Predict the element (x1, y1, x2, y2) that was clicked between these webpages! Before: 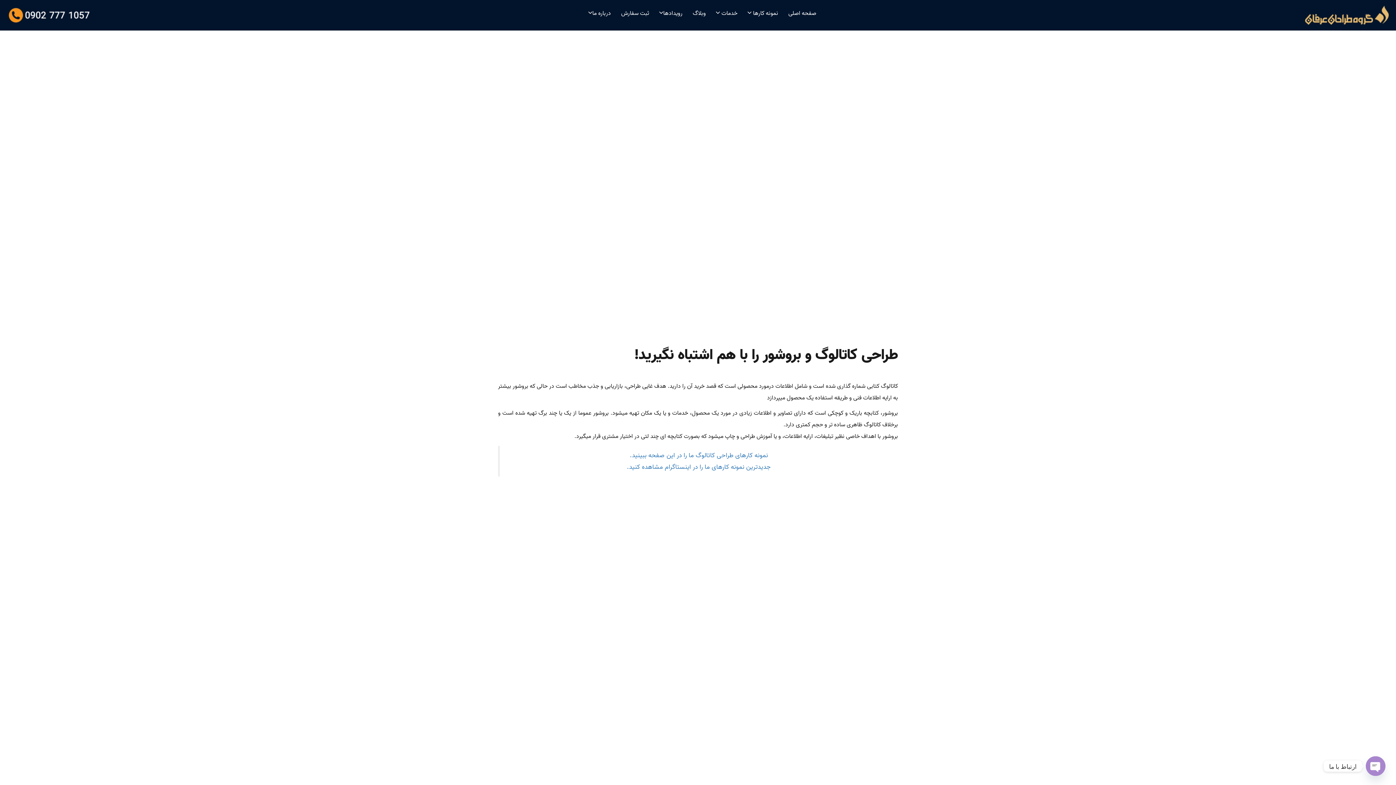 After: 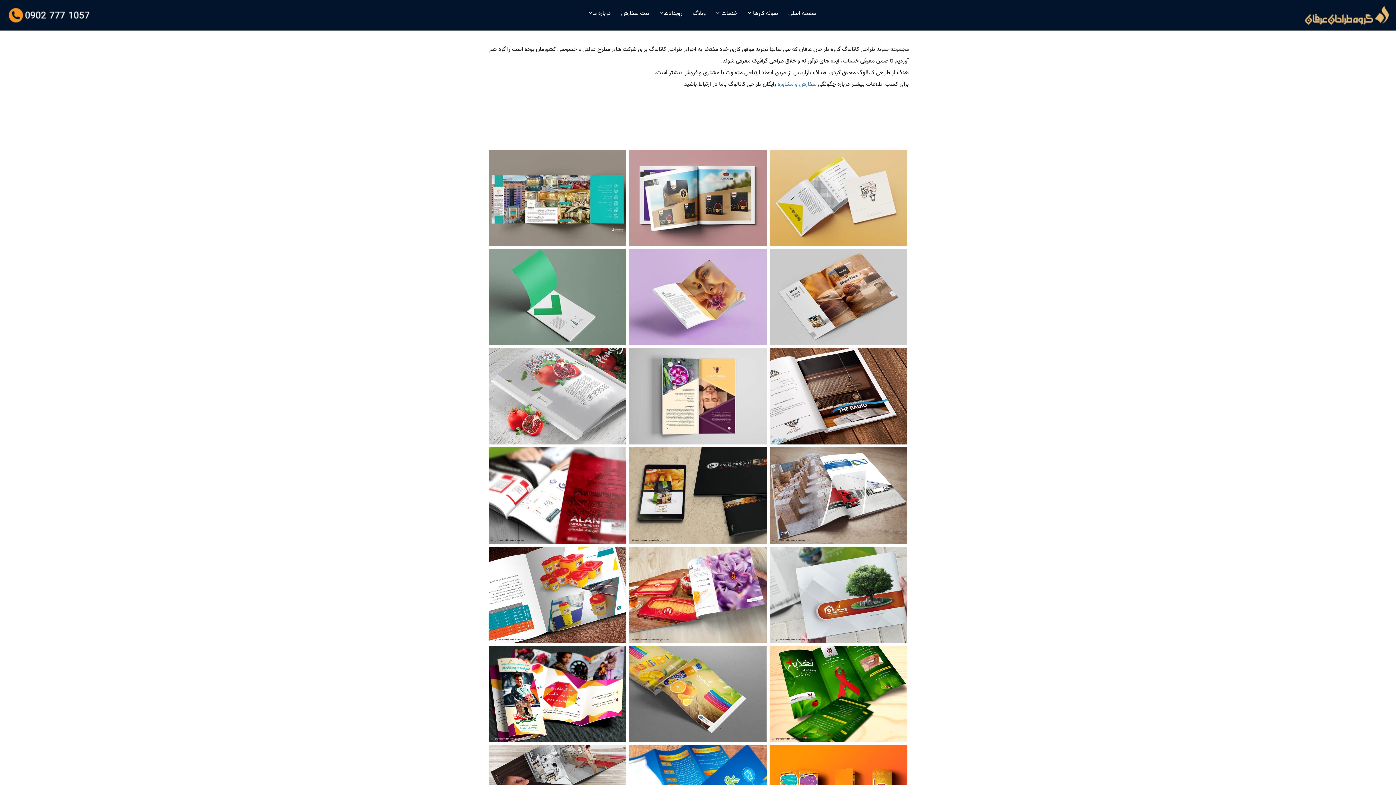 Action: label: نمونه کارهای طراحی کاتالوگ ما را در این صفحه ببینید. bbox: (630, 450, 768, 460)